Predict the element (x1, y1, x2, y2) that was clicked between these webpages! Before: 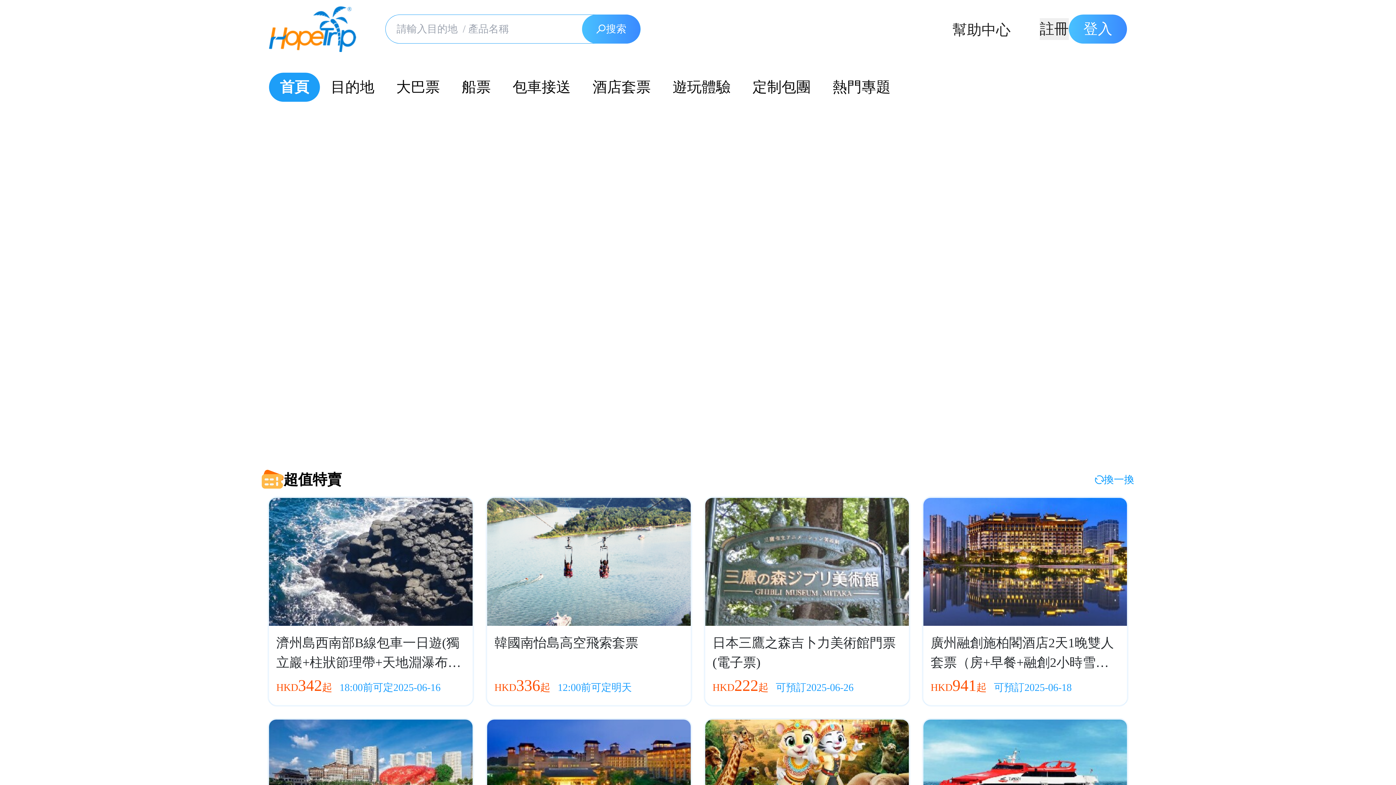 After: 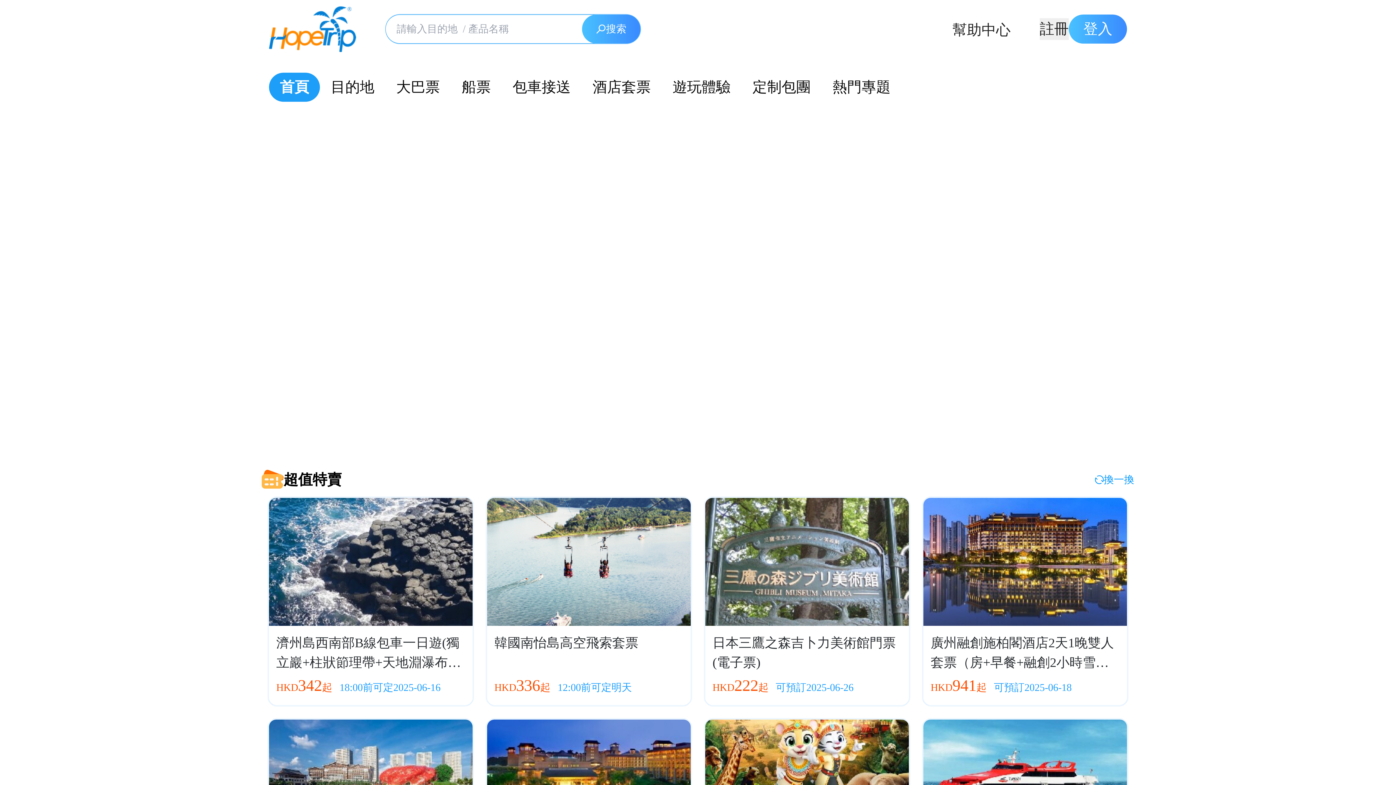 Action: label: 搜索 bbox: (582, 14, 640, 43)